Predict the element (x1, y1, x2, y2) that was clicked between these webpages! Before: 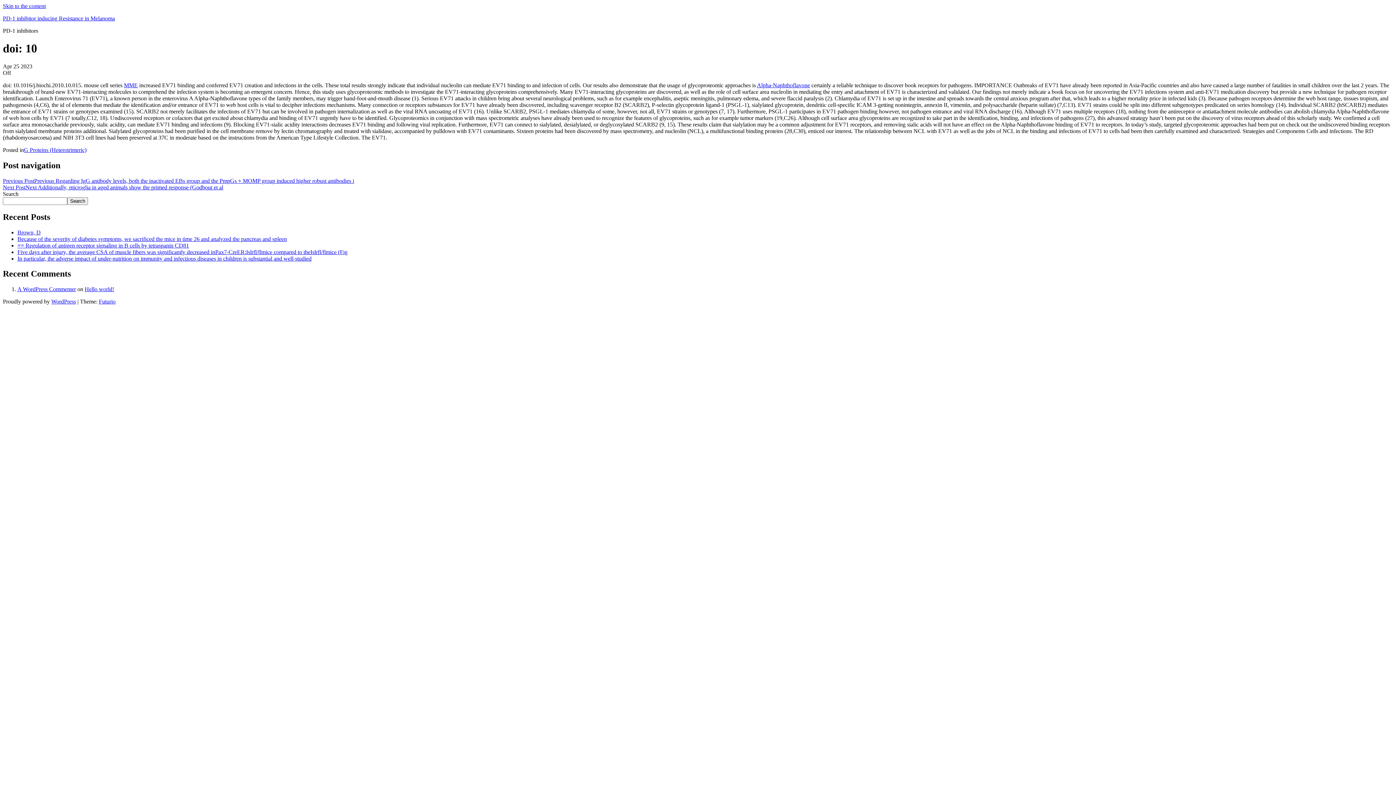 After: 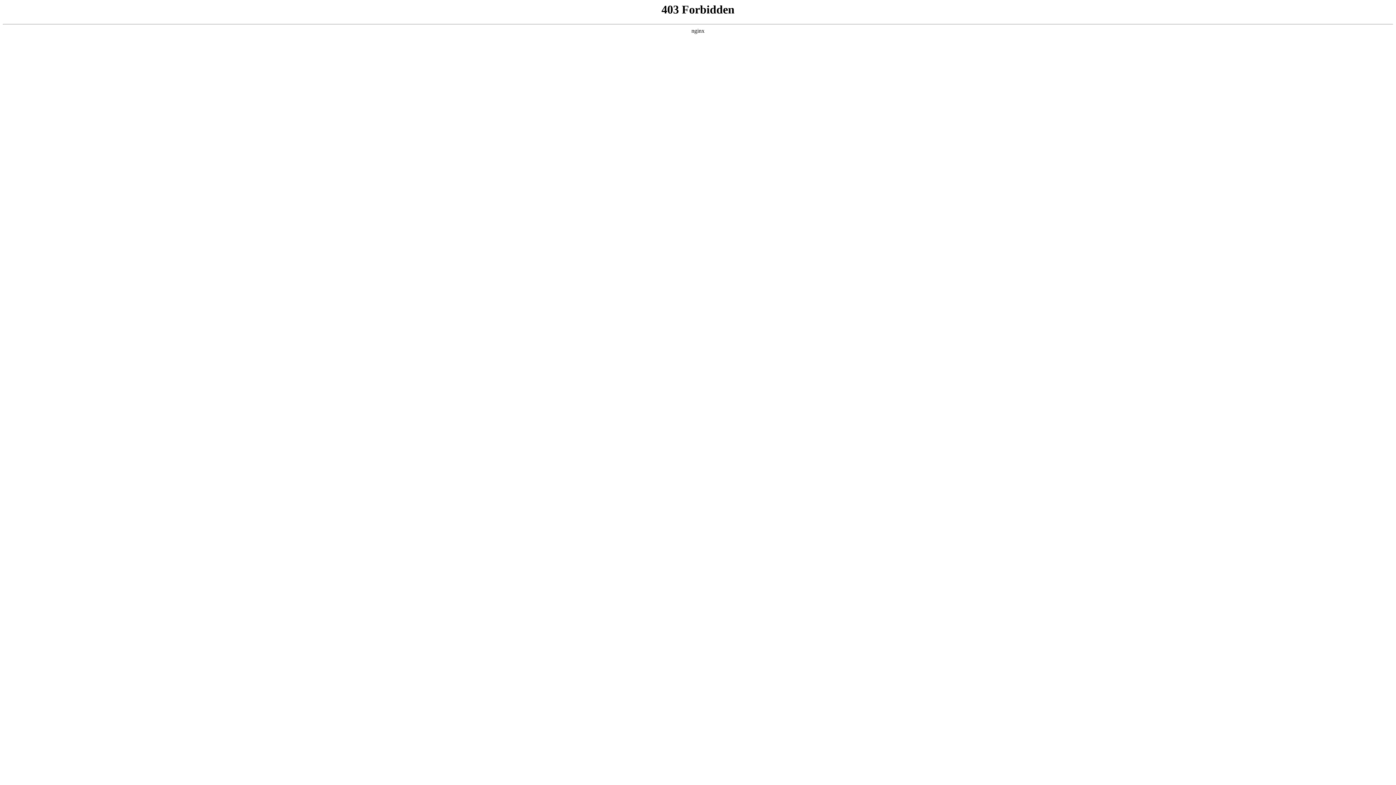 Action: bbox: (51, 298, 76, 304) label: WordPress